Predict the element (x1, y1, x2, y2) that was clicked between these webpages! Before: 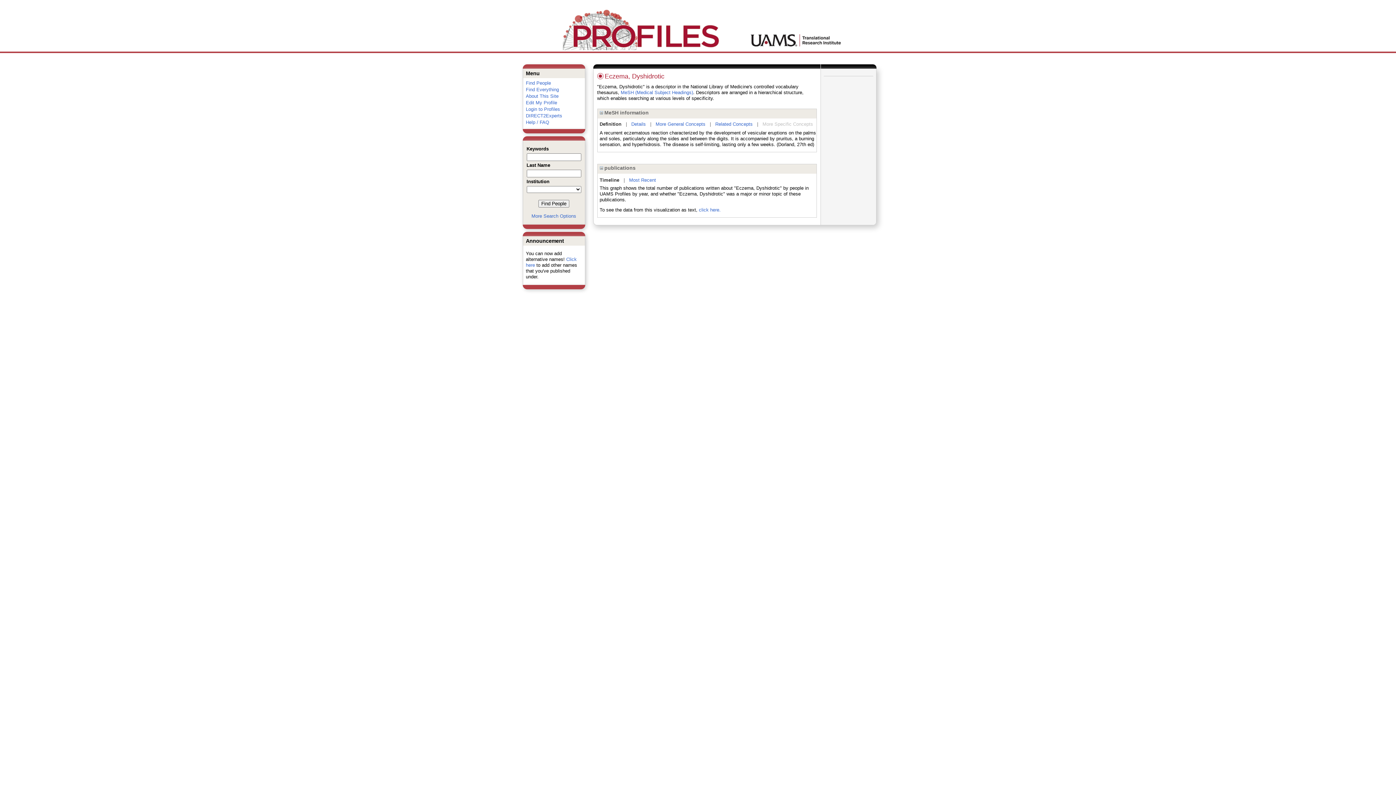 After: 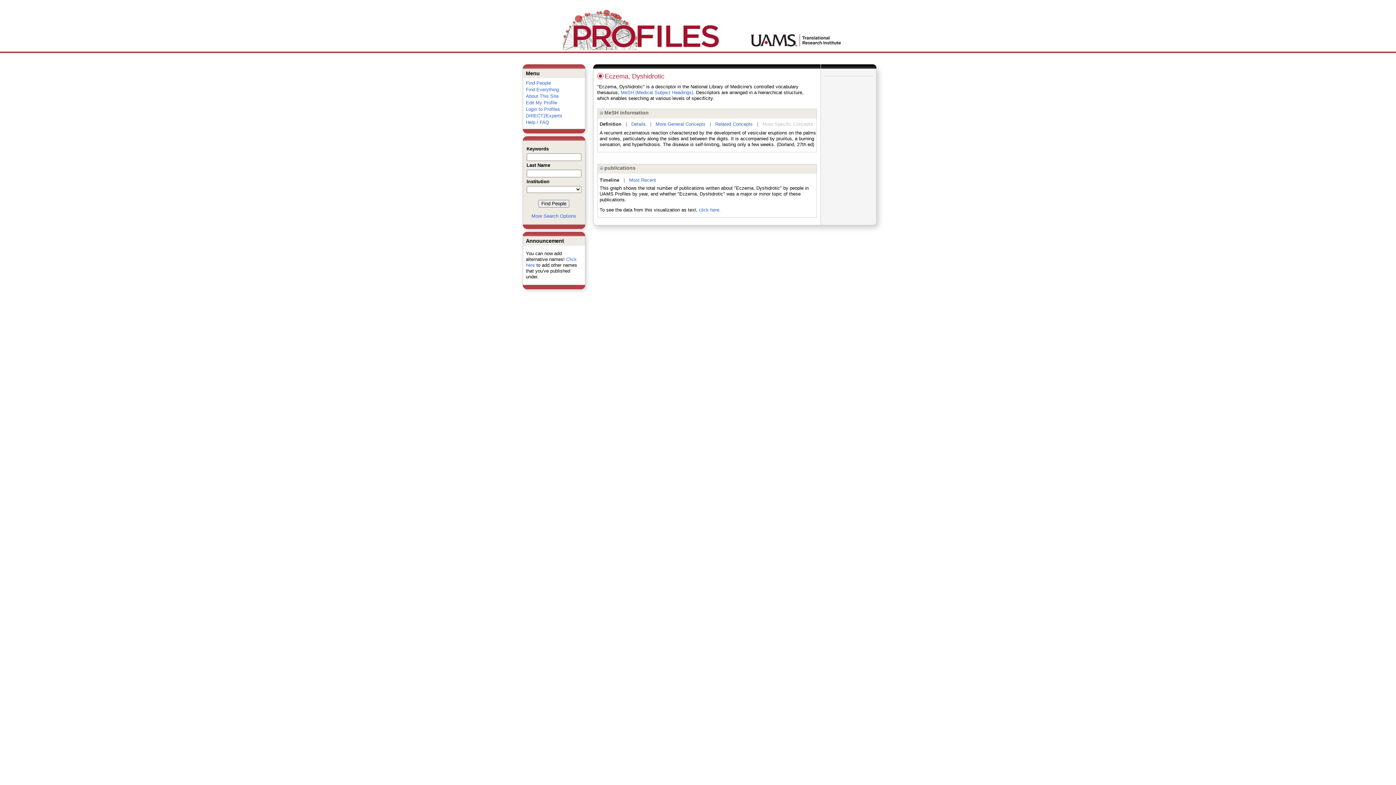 Action: label: Timeline bbox: (599, 177, 619, 182)